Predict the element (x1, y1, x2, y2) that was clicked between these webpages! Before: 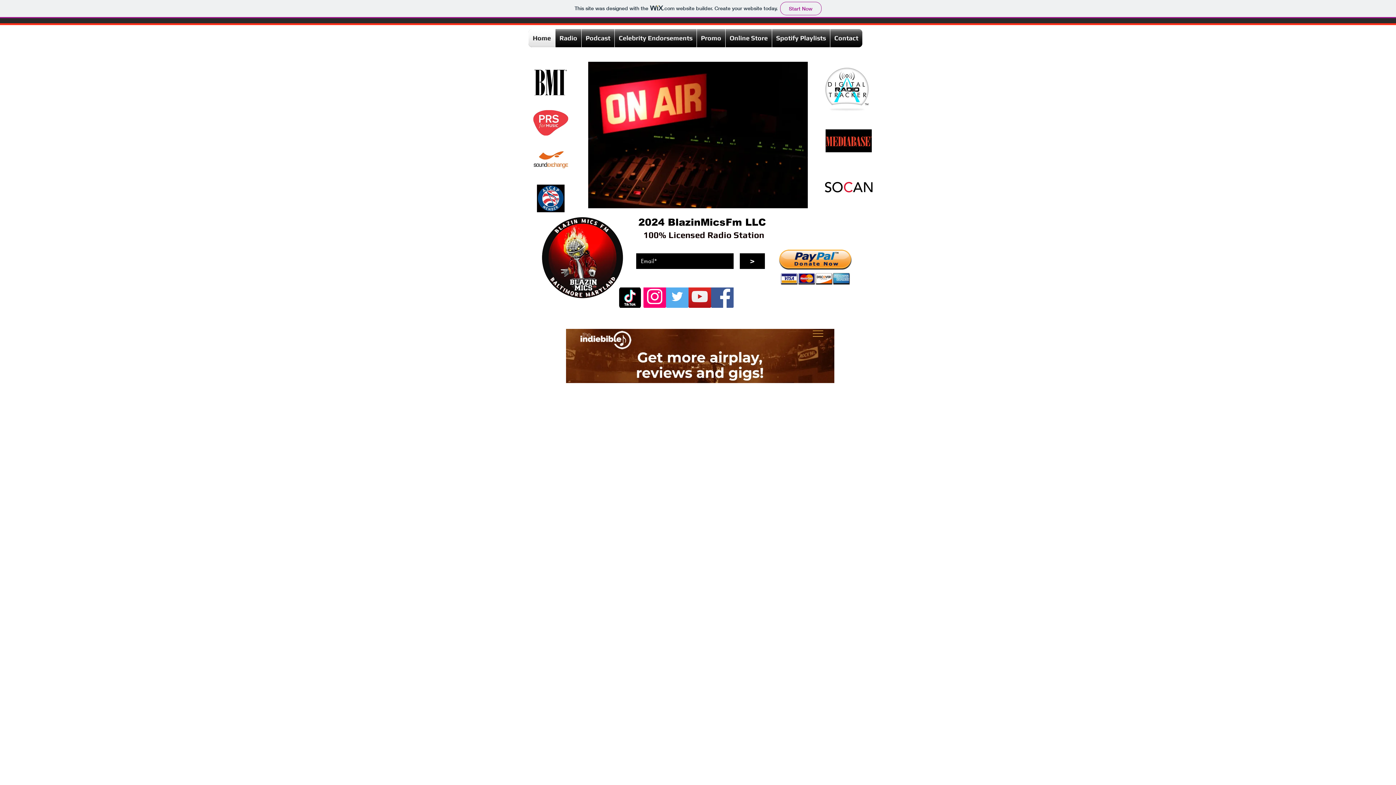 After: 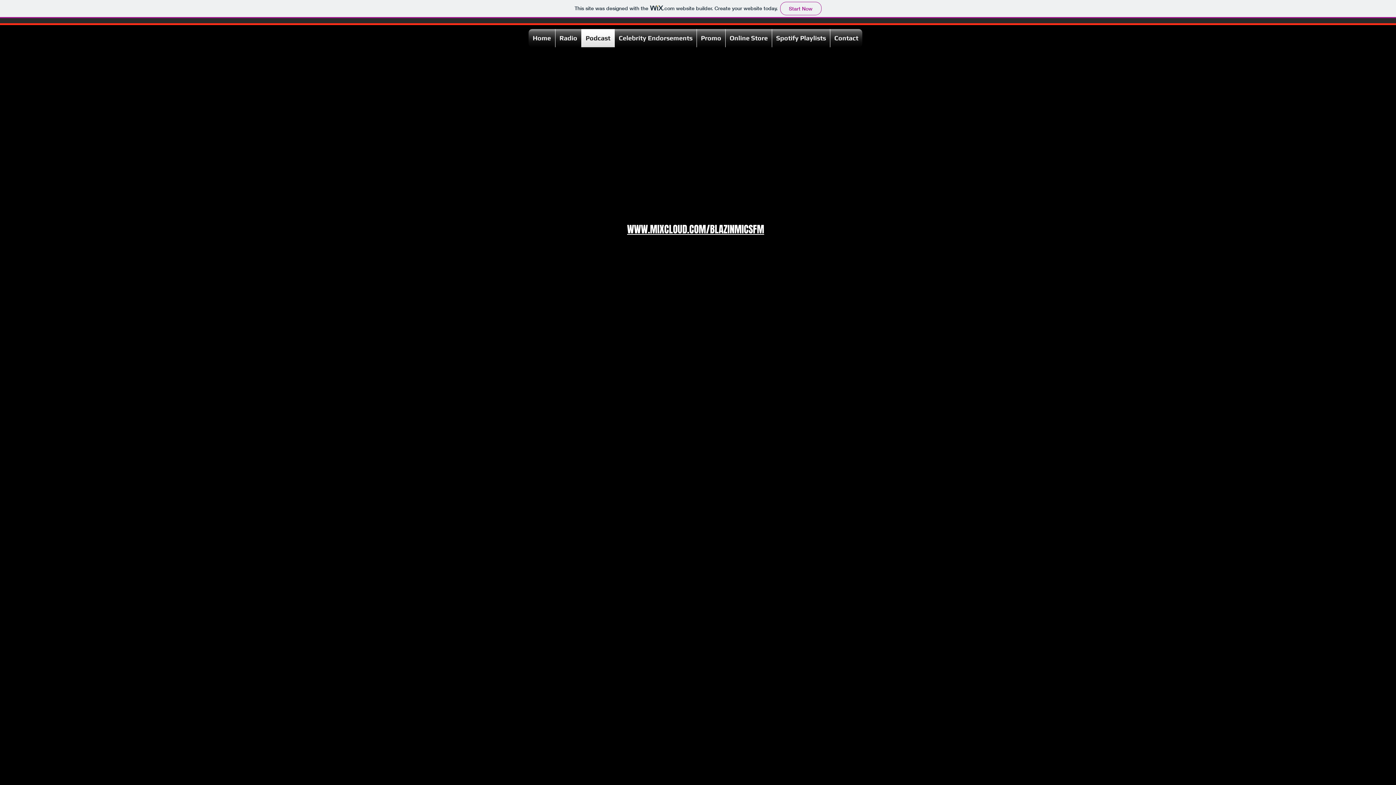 Action: bbox: (581, 29, 614, 47) label: Podcast